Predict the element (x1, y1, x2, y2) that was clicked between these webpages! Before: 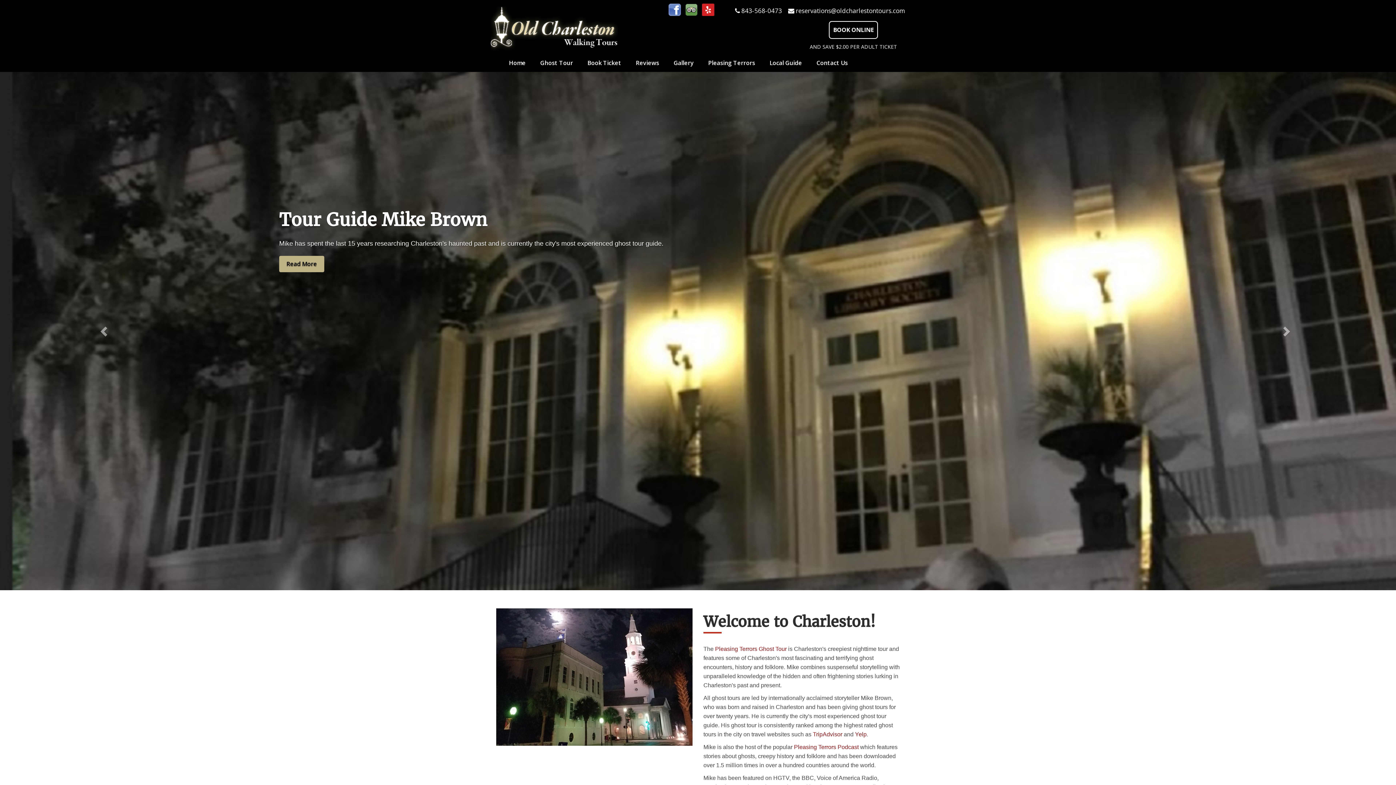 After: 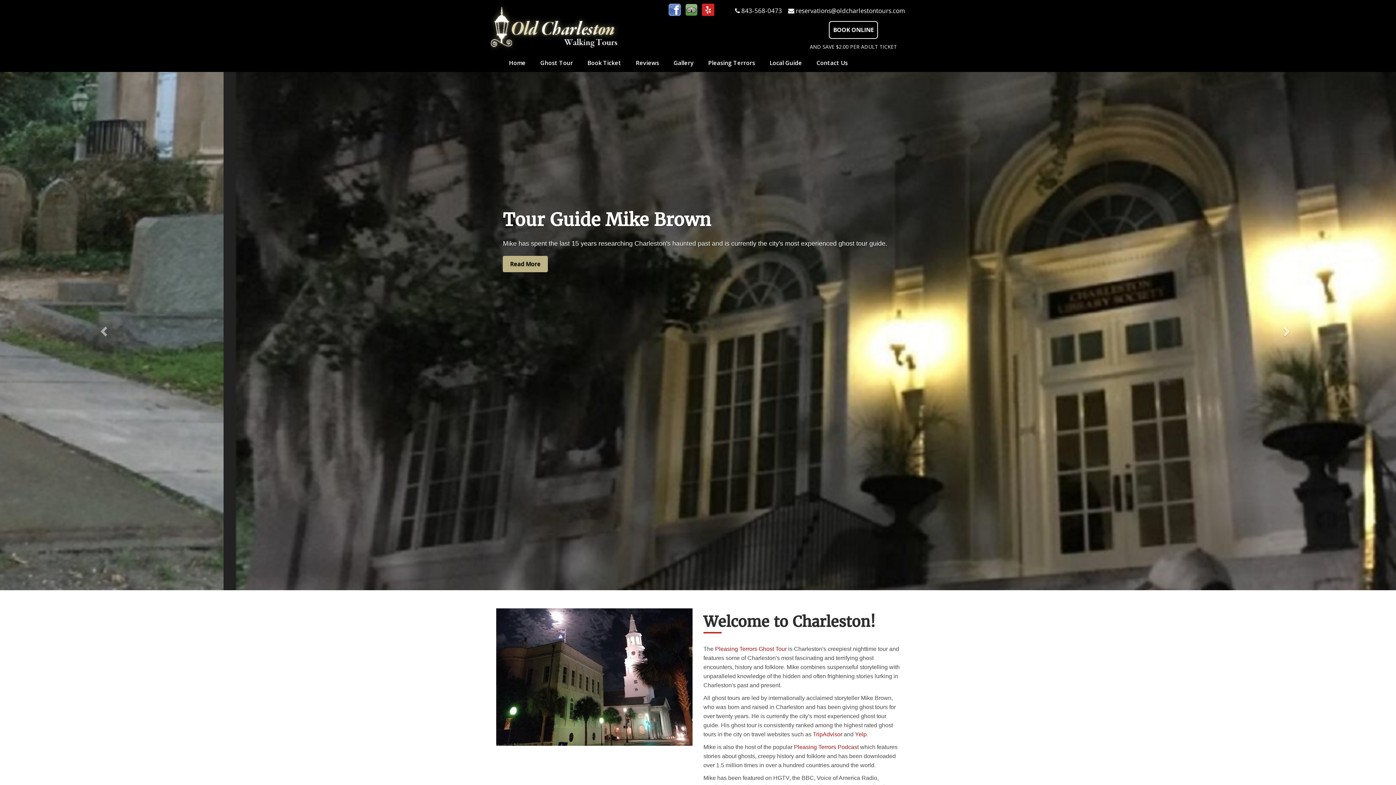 Action: bbox: (501, 53, 533, 72) label: Home